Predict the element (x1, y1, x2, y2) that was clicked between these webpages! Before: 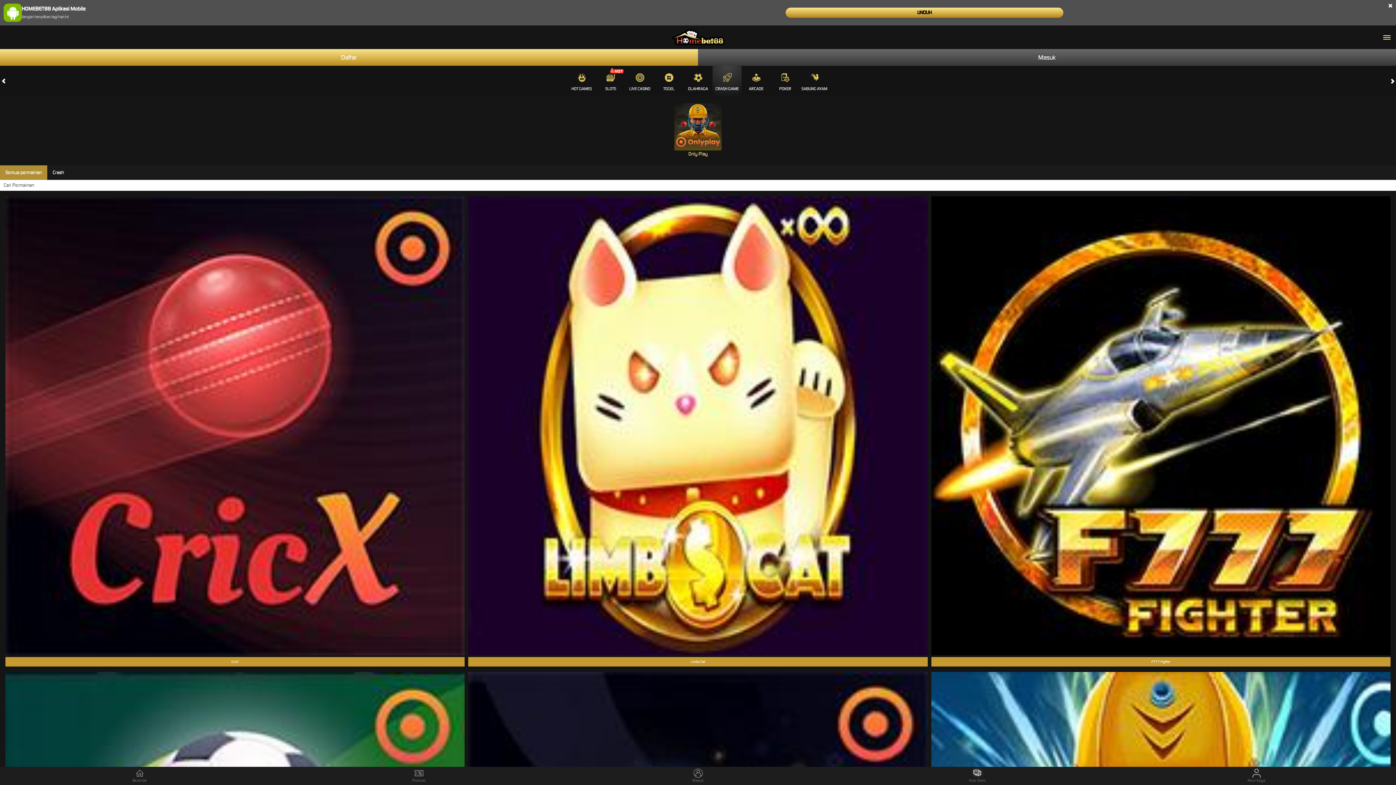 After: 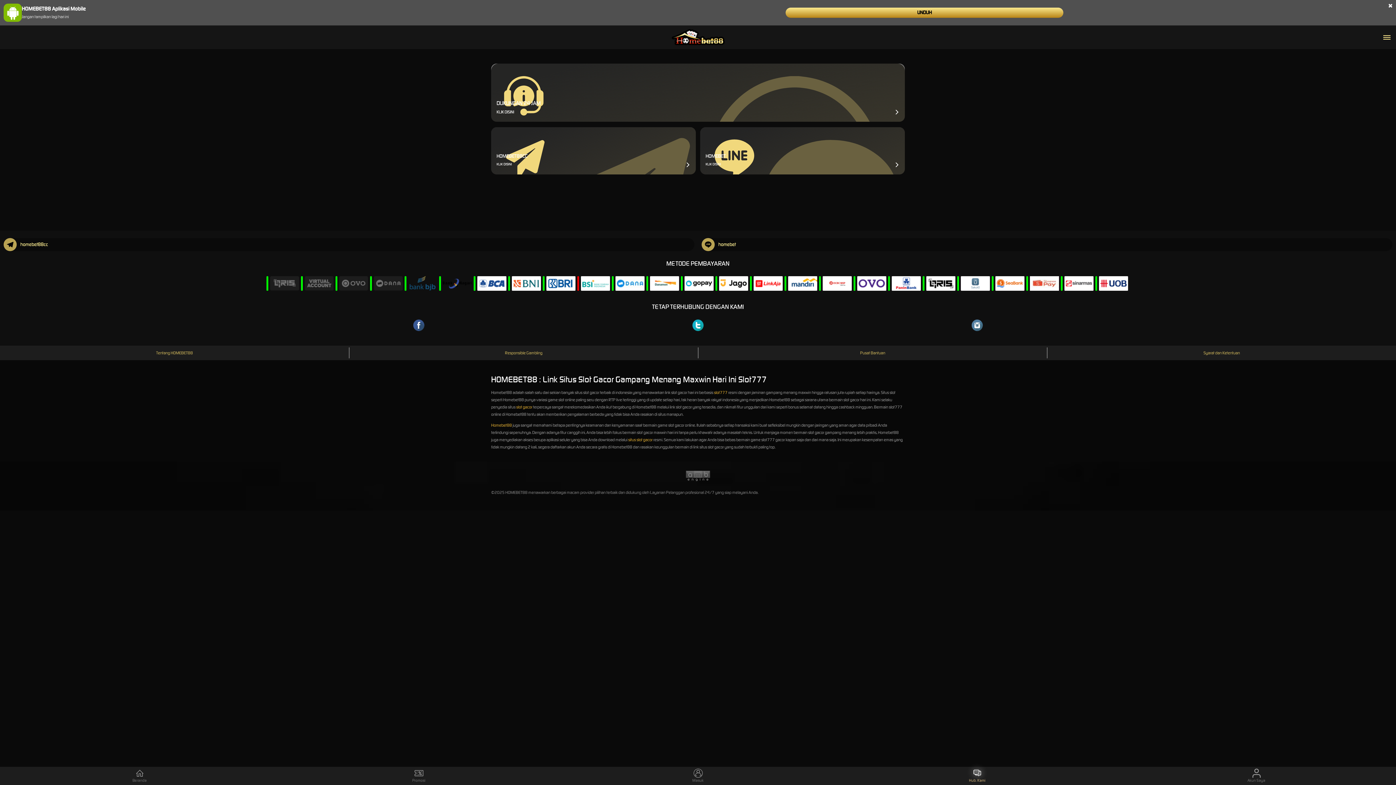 Action: bbox: (841, 767, 1113, 785) label: Hub. Kami